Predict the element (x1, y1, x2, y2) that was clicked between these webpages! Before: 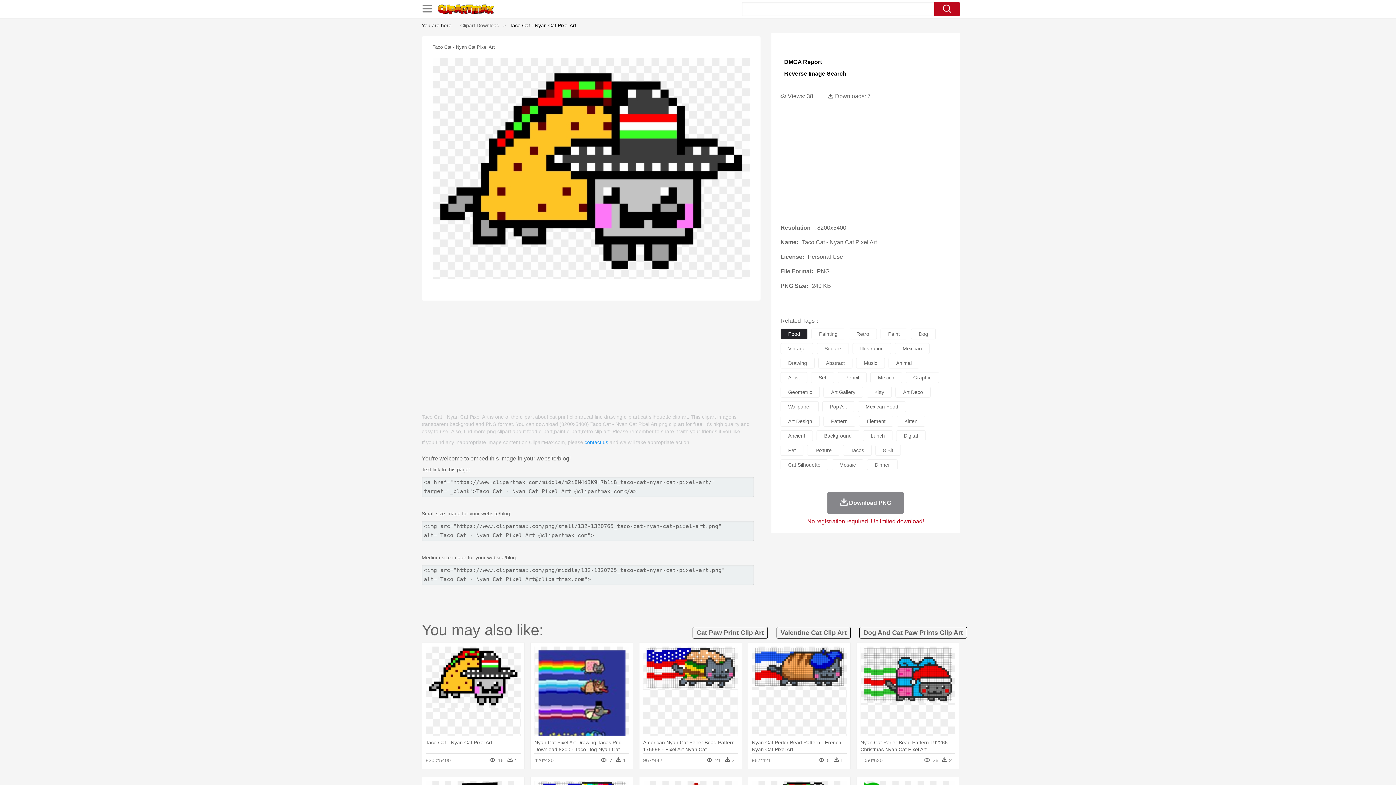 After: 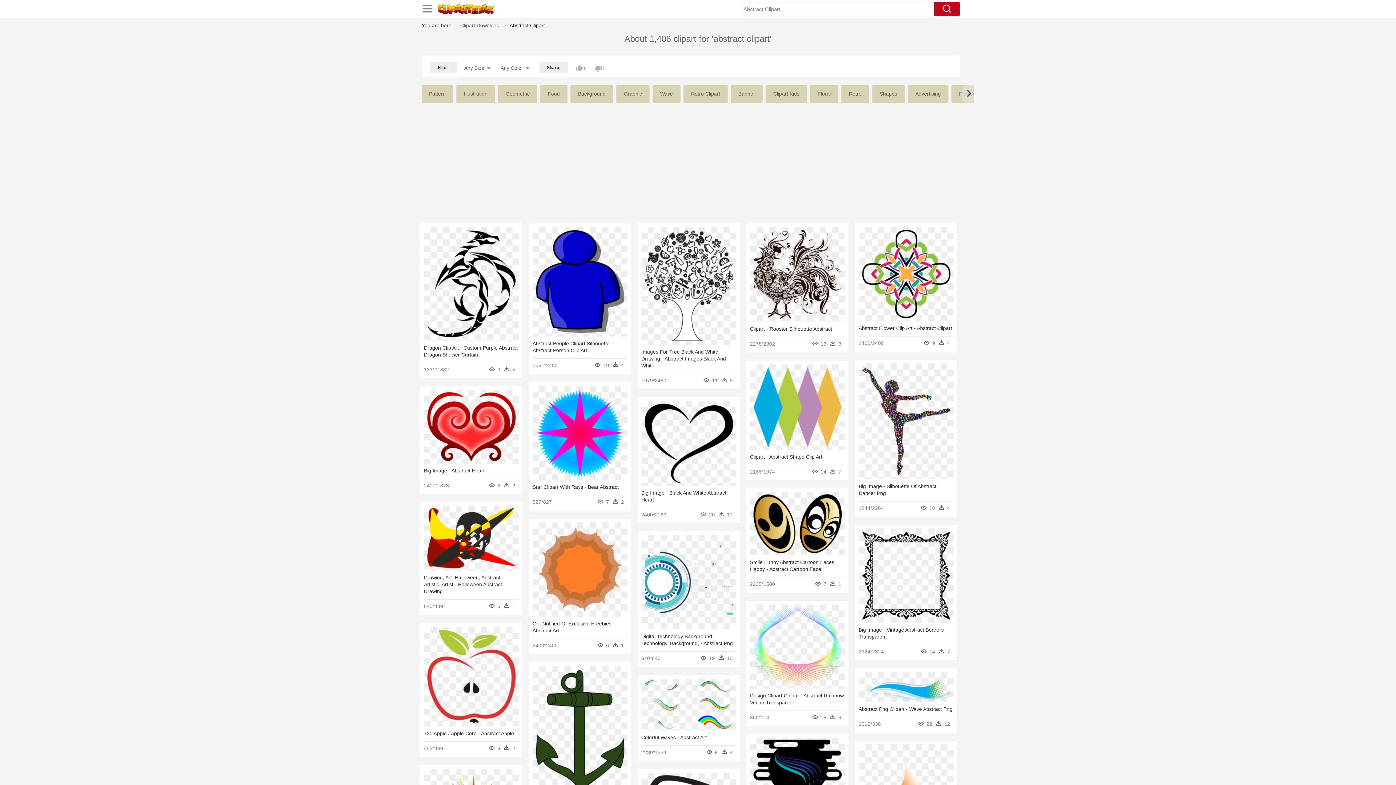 Action: label: Abstract bbox: (818, 357, 852, 368)